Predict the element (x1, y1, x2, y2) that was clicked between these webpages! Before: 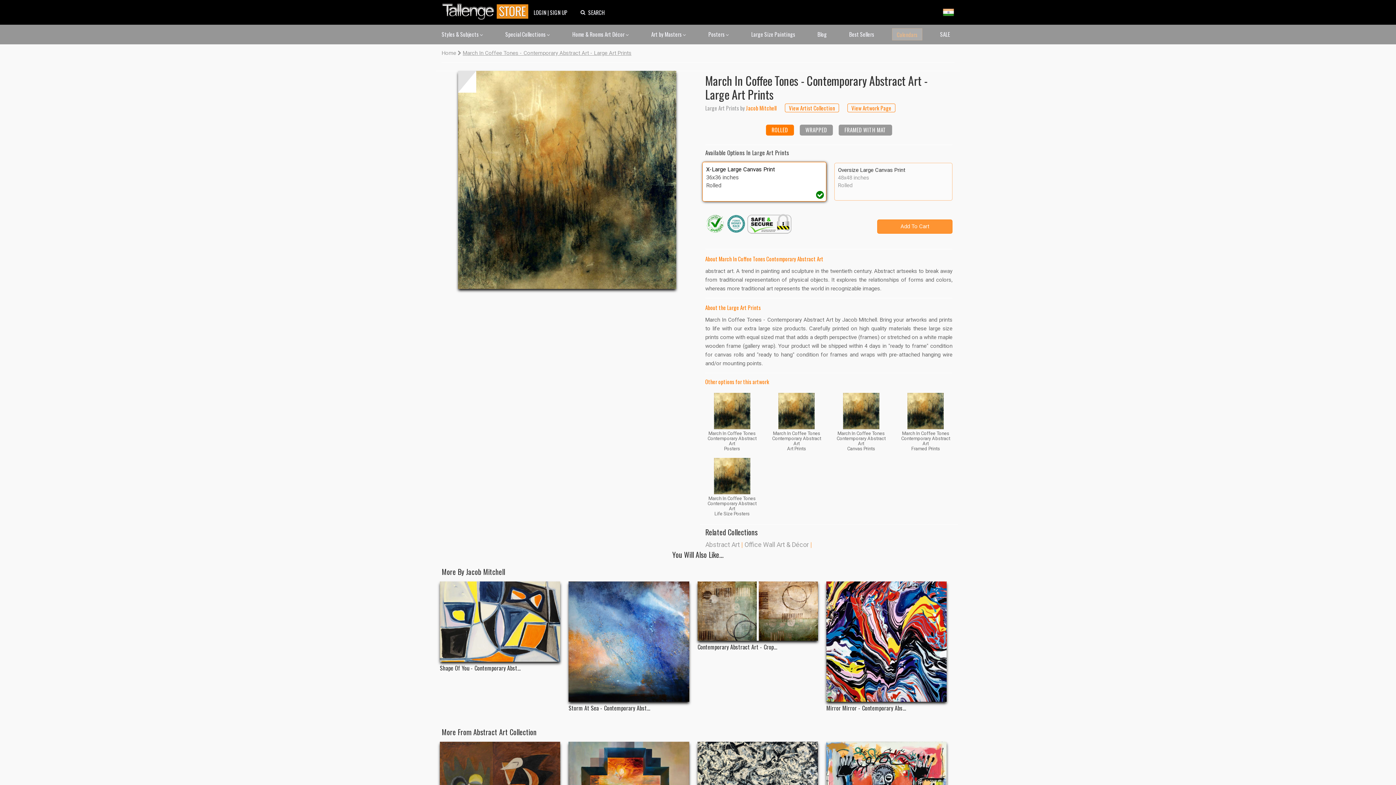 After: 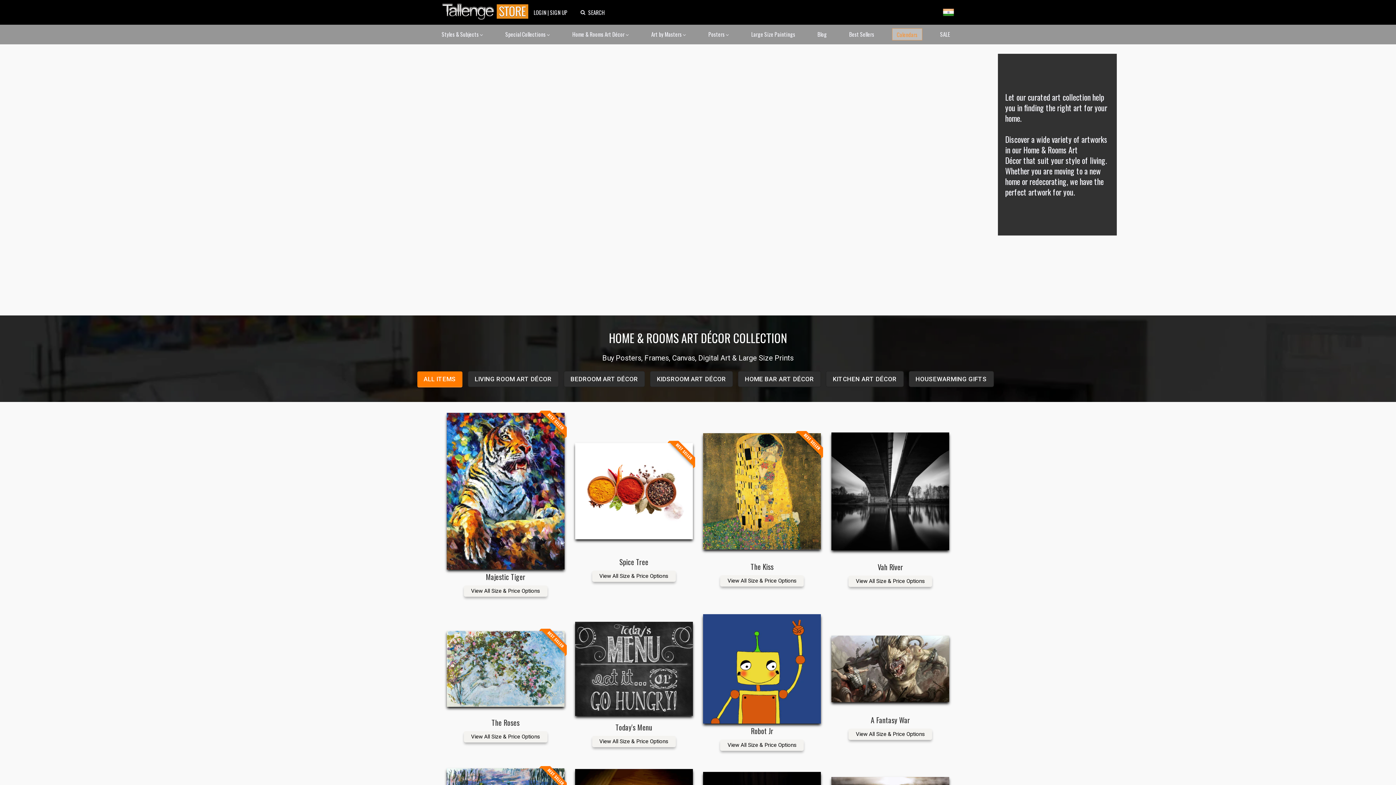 Action: bbox: (568, 28, 633, 40) label: Home & Rooms Art Décor 